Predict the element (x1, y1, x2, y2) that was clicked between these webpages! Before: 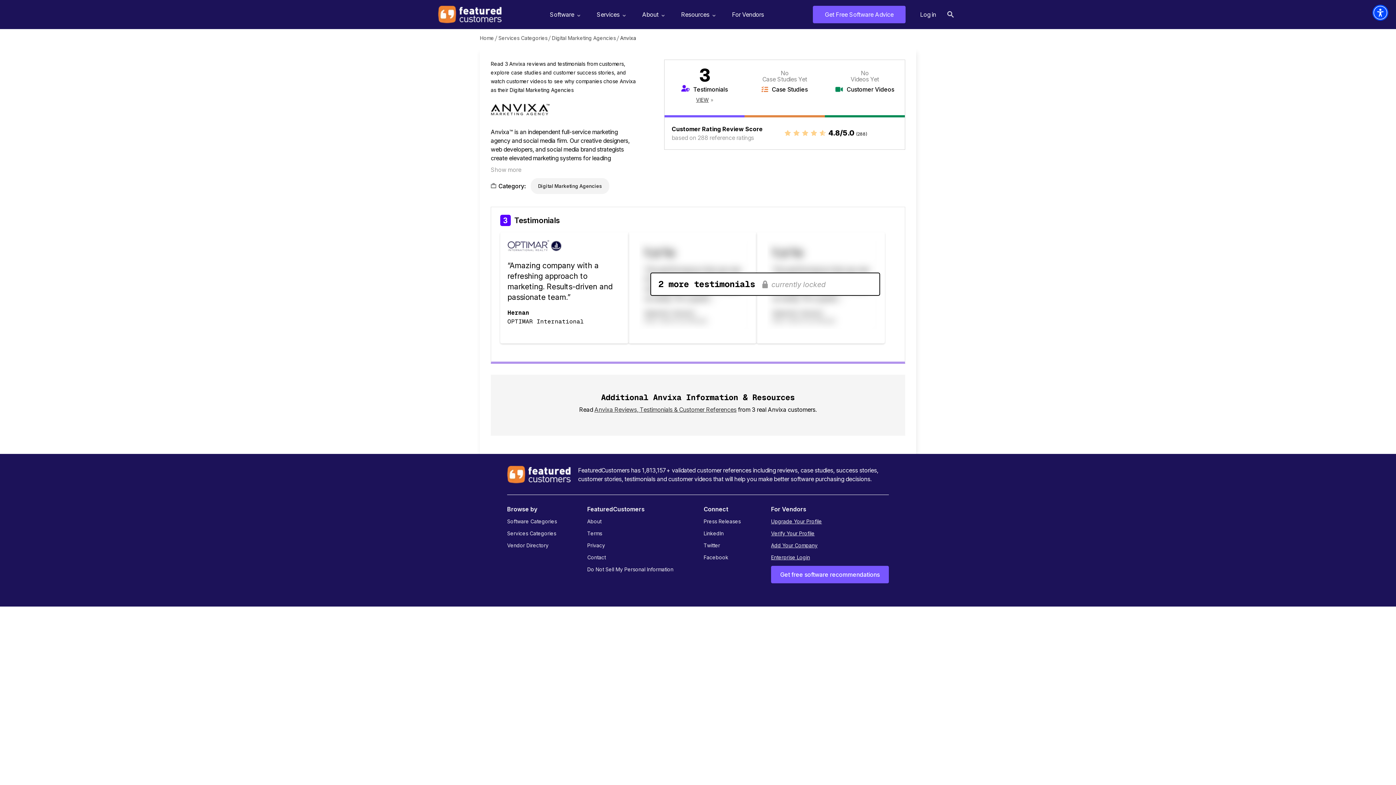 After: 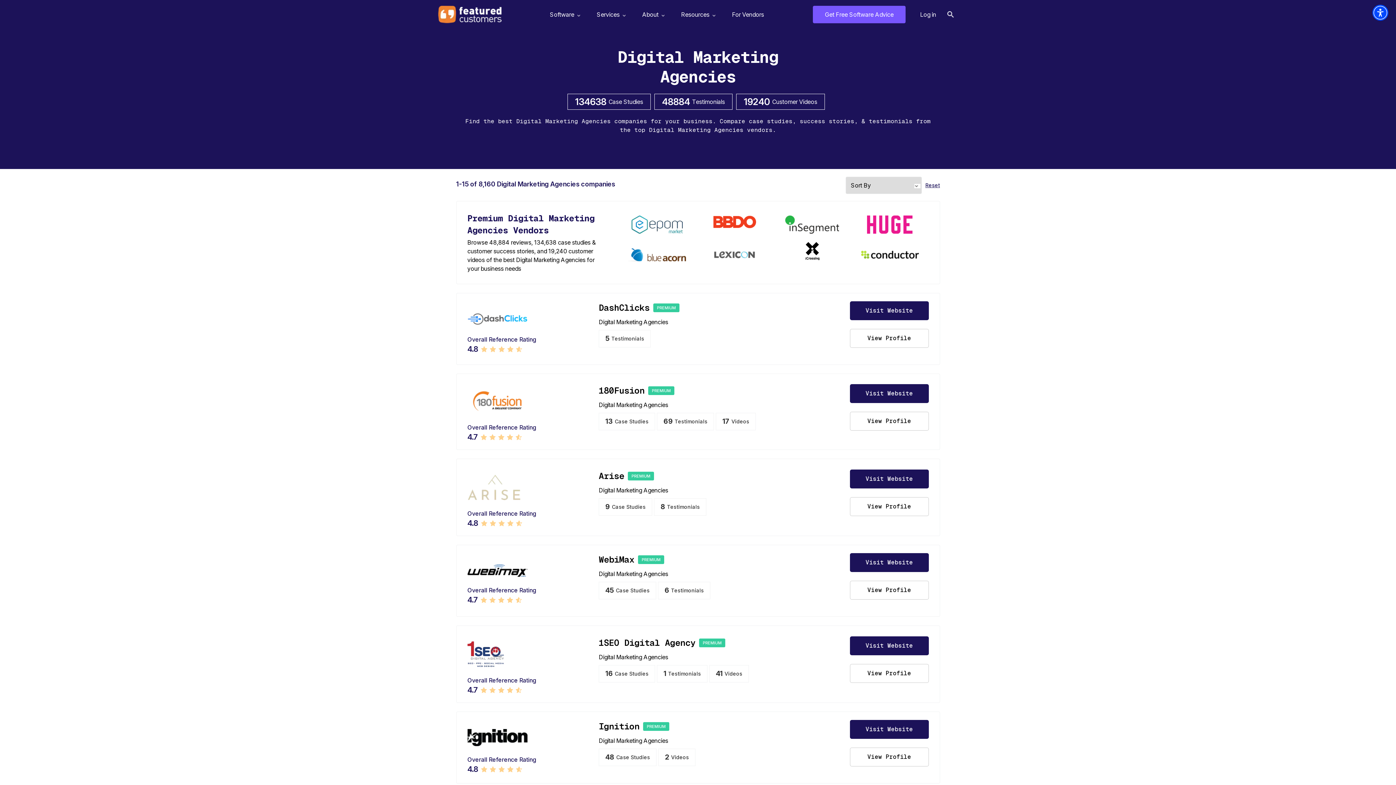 Action: bbox: (538, 183, 602, 189) label: Digital Marketing Agencies